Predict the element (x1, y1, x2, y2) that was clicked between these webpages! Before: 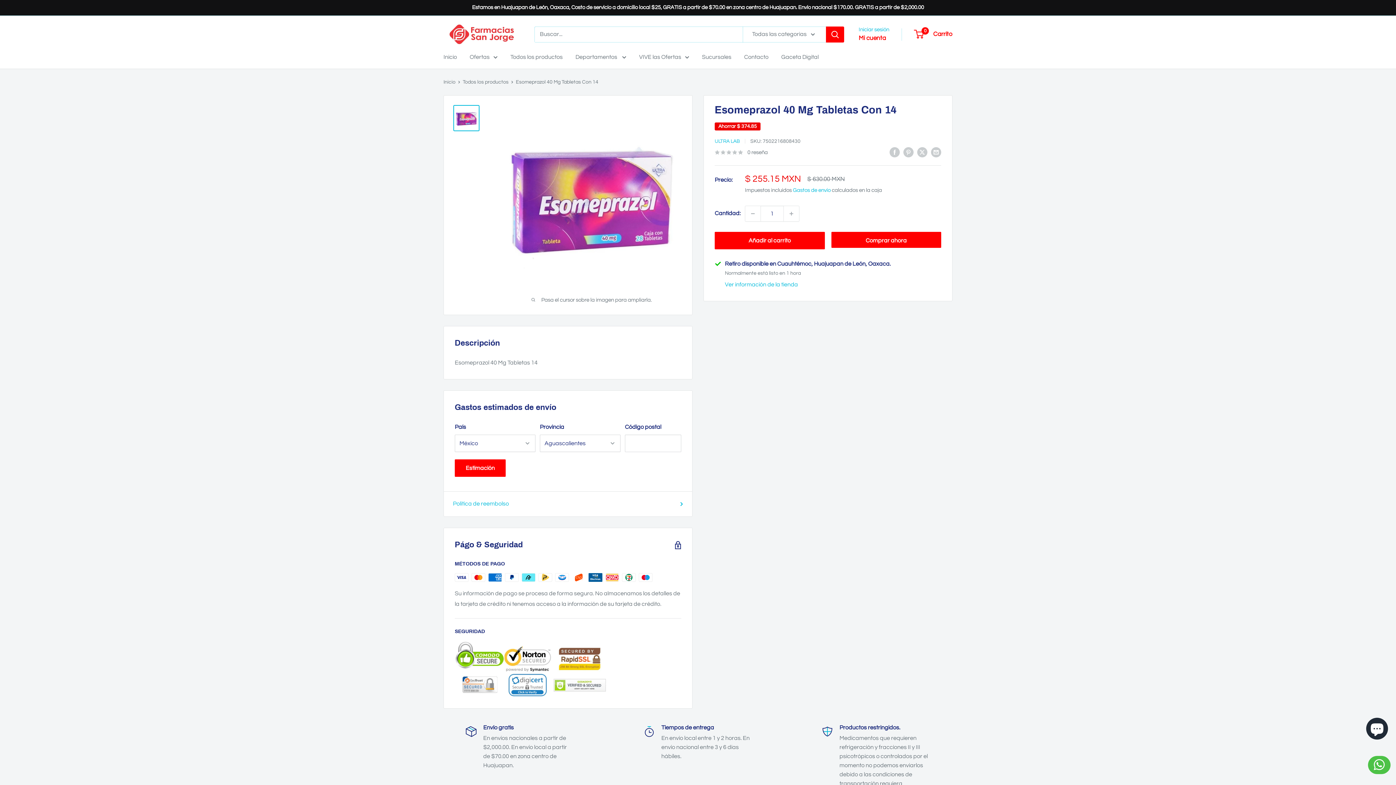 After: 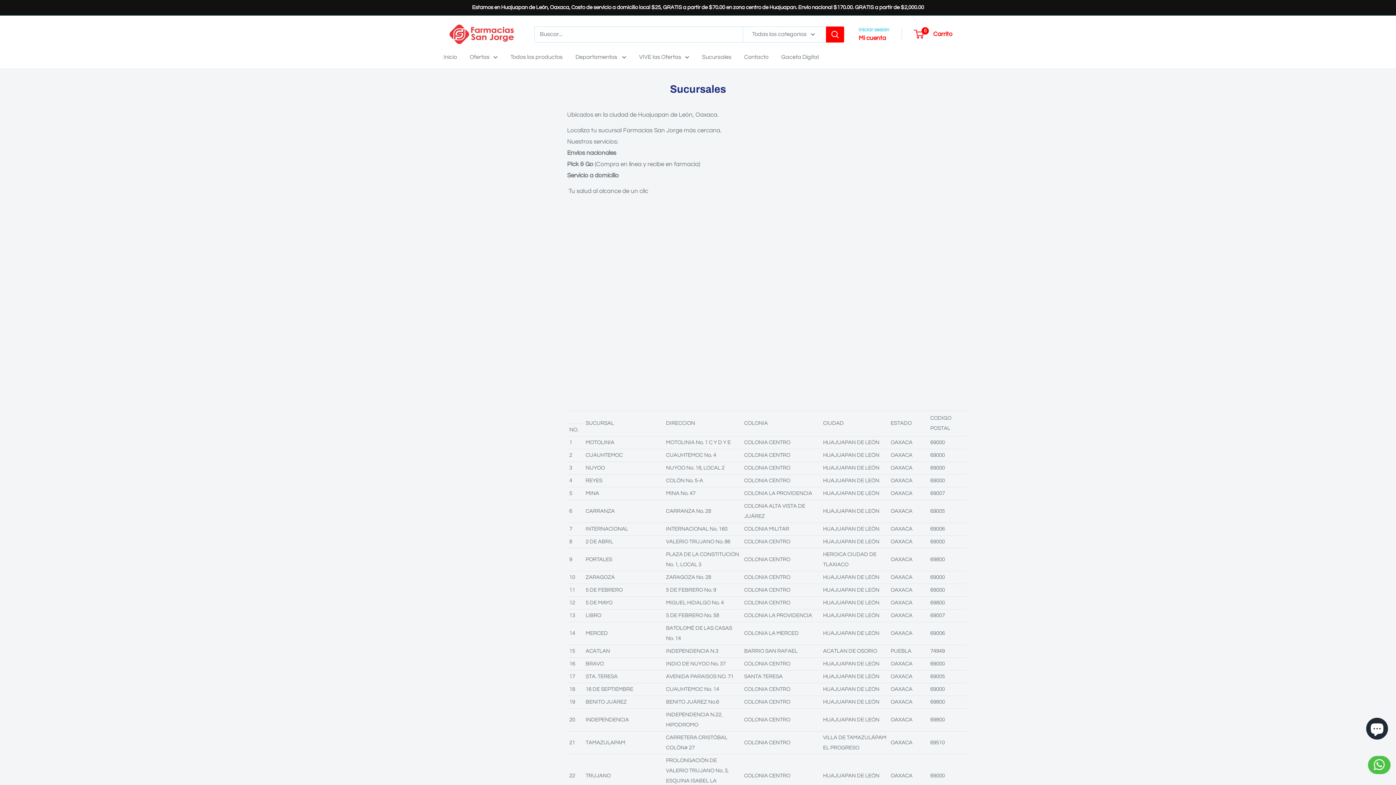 Action: bbox: (702, 52, 731, 62) label: Sucursales